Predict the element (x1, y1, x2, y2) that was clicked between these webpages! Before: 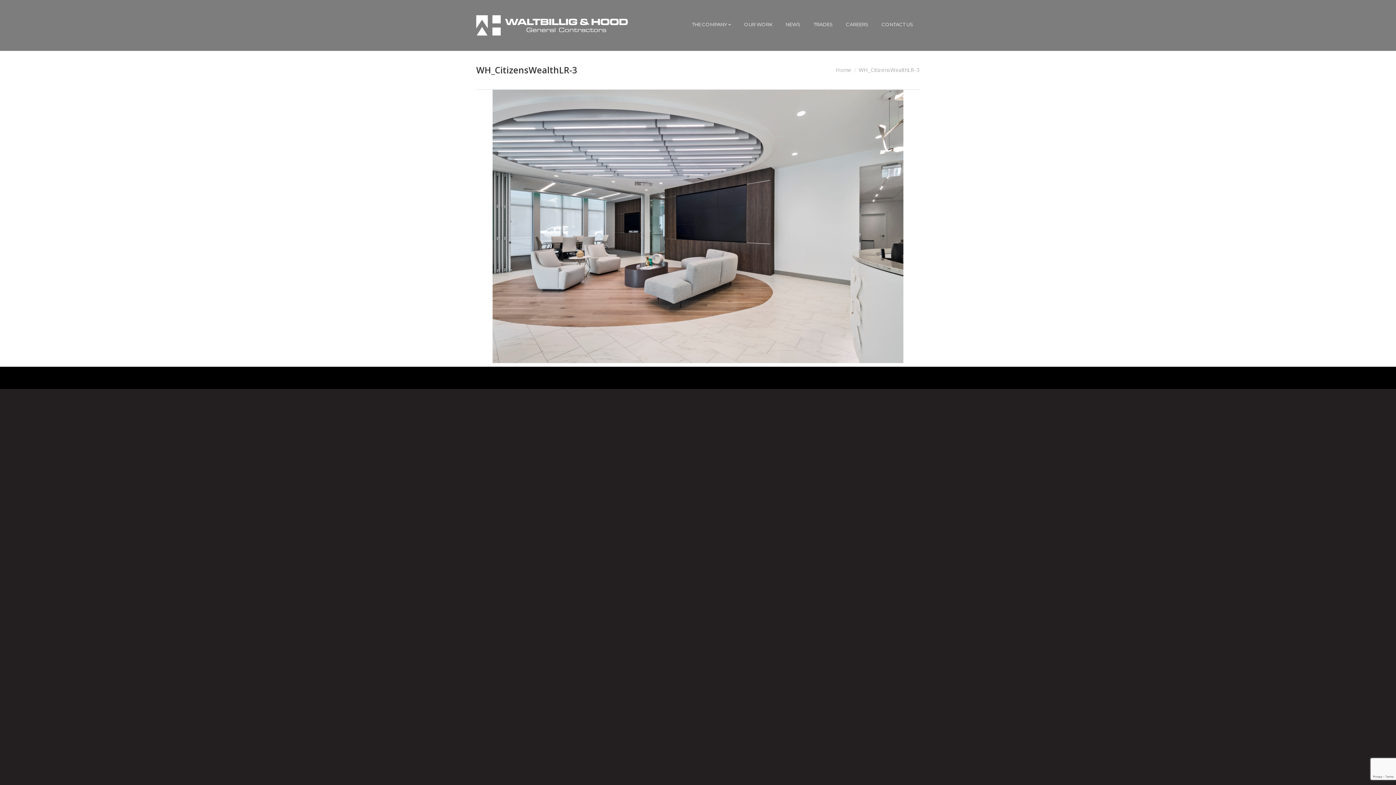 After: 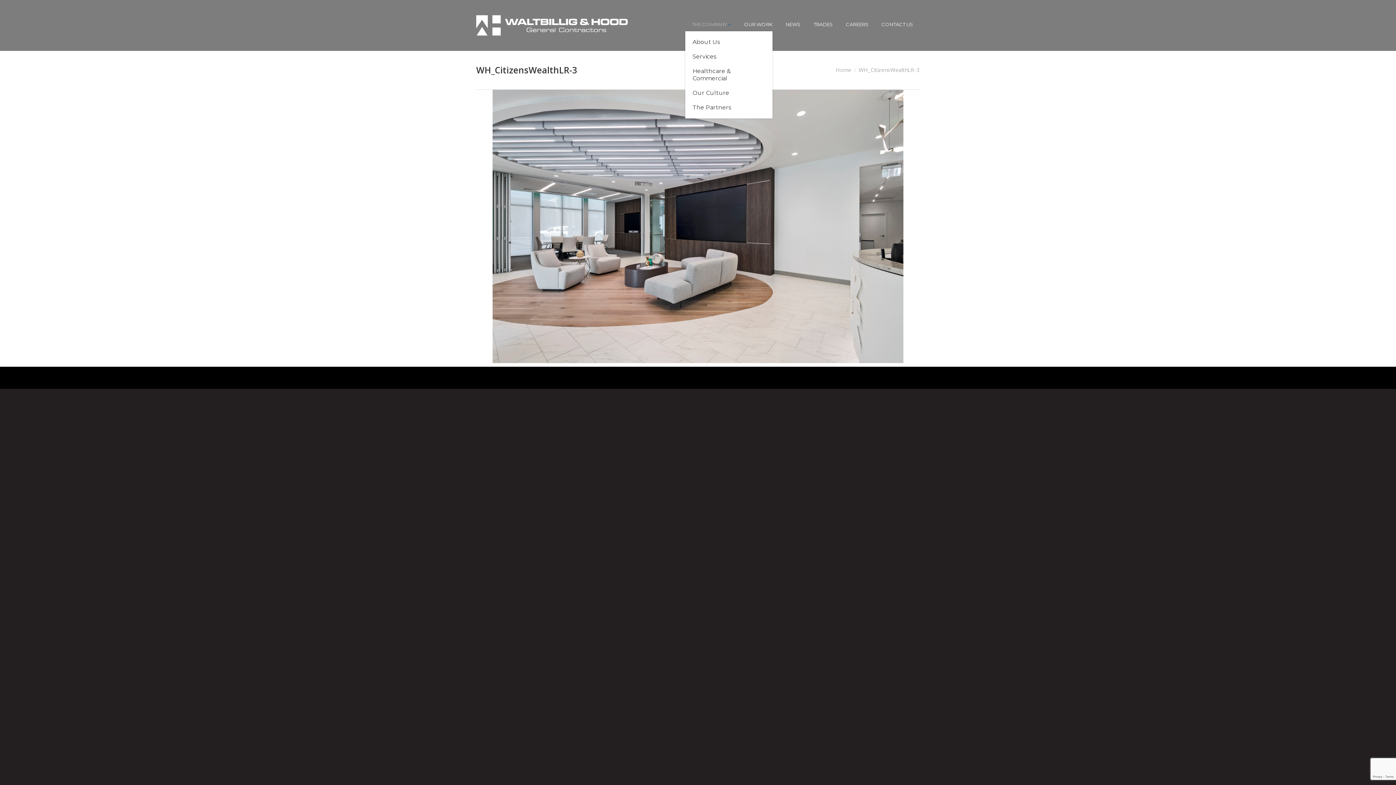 Action: label: THE COMPANY bbox: (685, 21, 737, 27)